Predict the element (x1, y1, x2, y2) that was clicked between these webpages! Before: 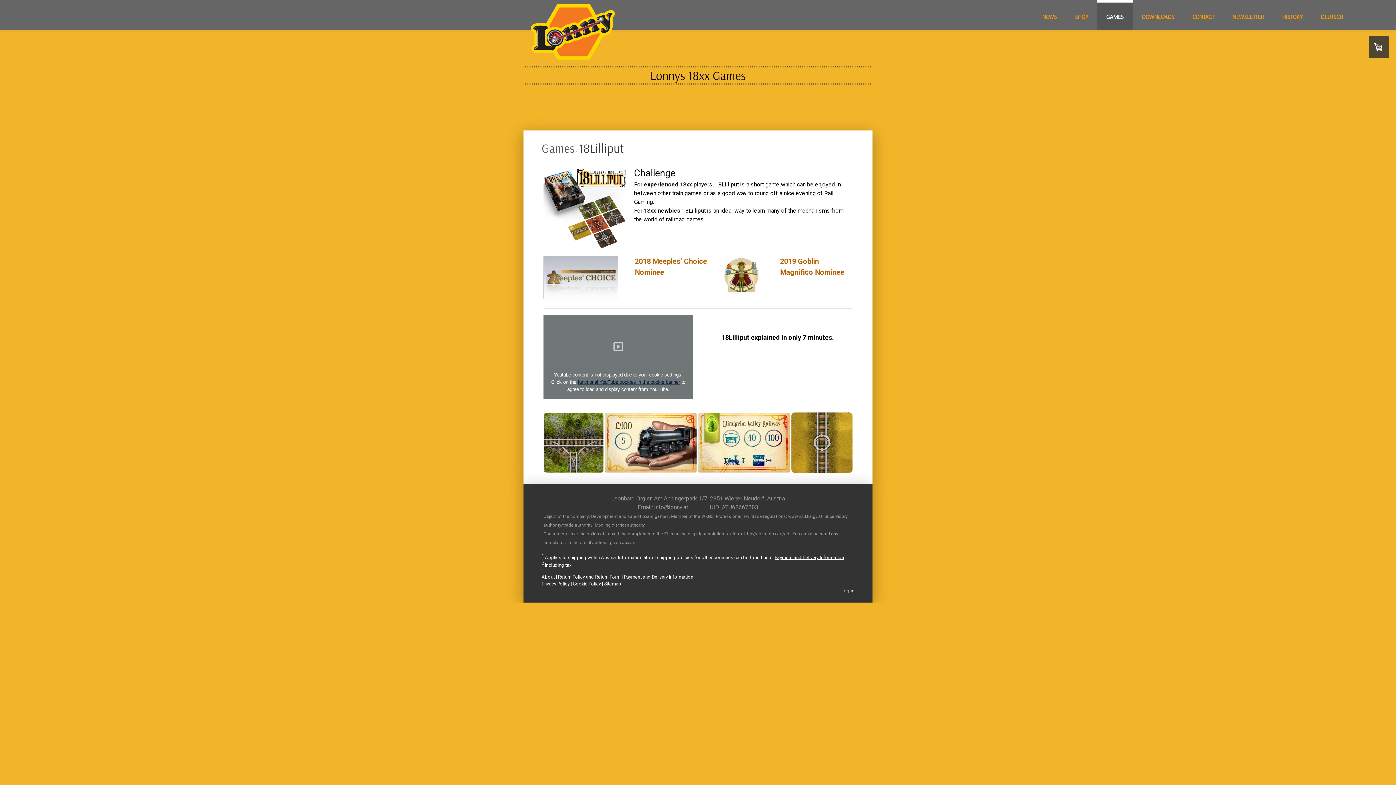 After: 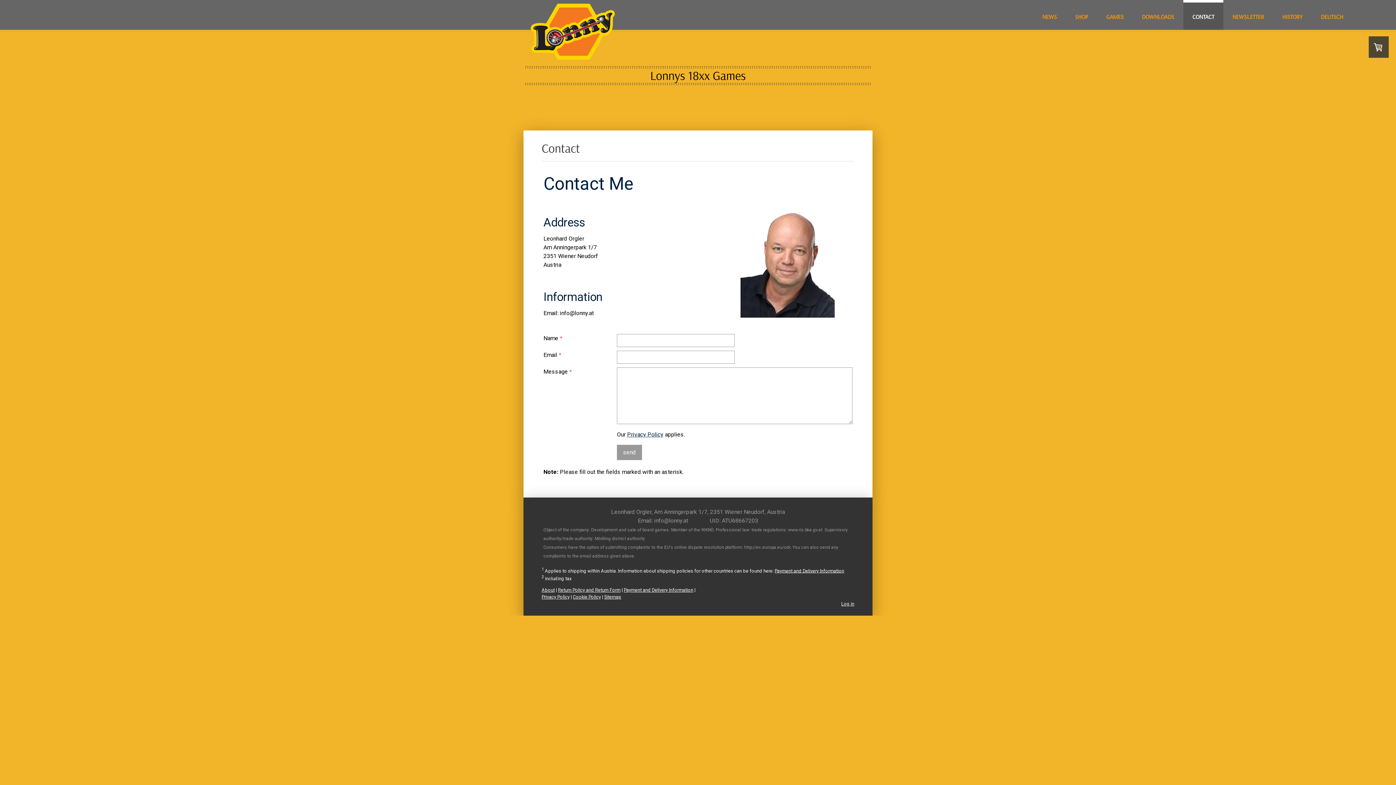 Action: bbox: (1183, 0, 1223, 29) label: CONTACT